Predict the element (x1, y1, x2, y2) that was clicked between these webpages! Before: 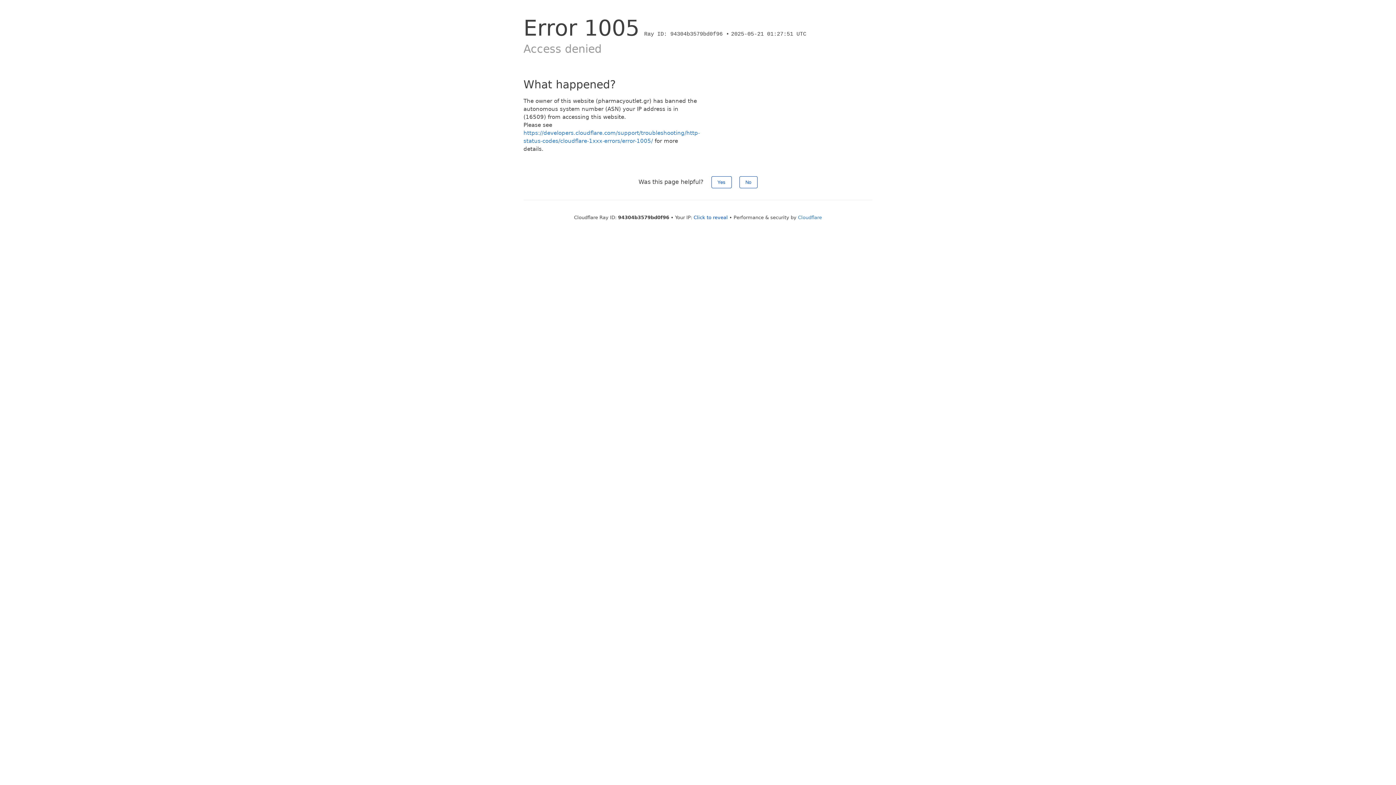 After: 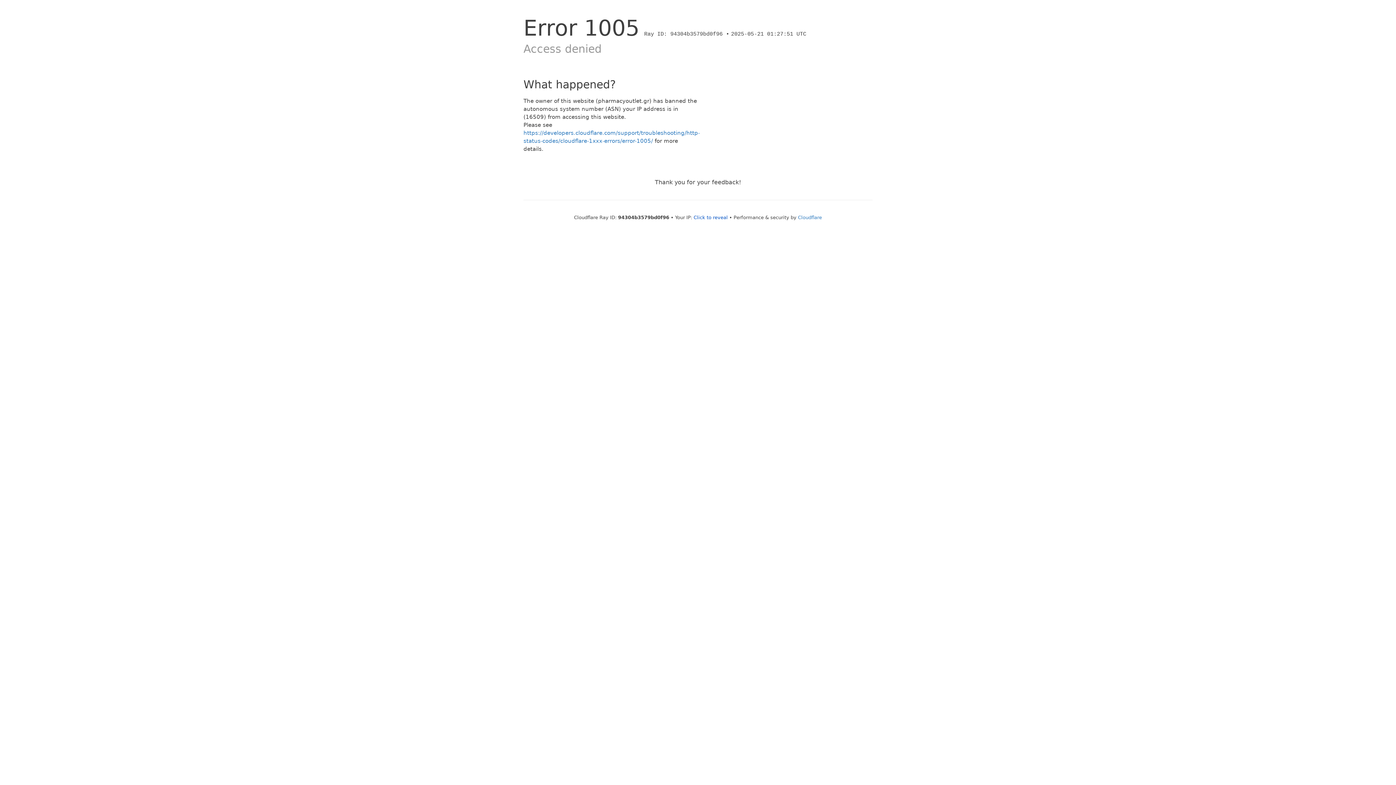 Action: label: No bbox: (739, 176, 757, 188)